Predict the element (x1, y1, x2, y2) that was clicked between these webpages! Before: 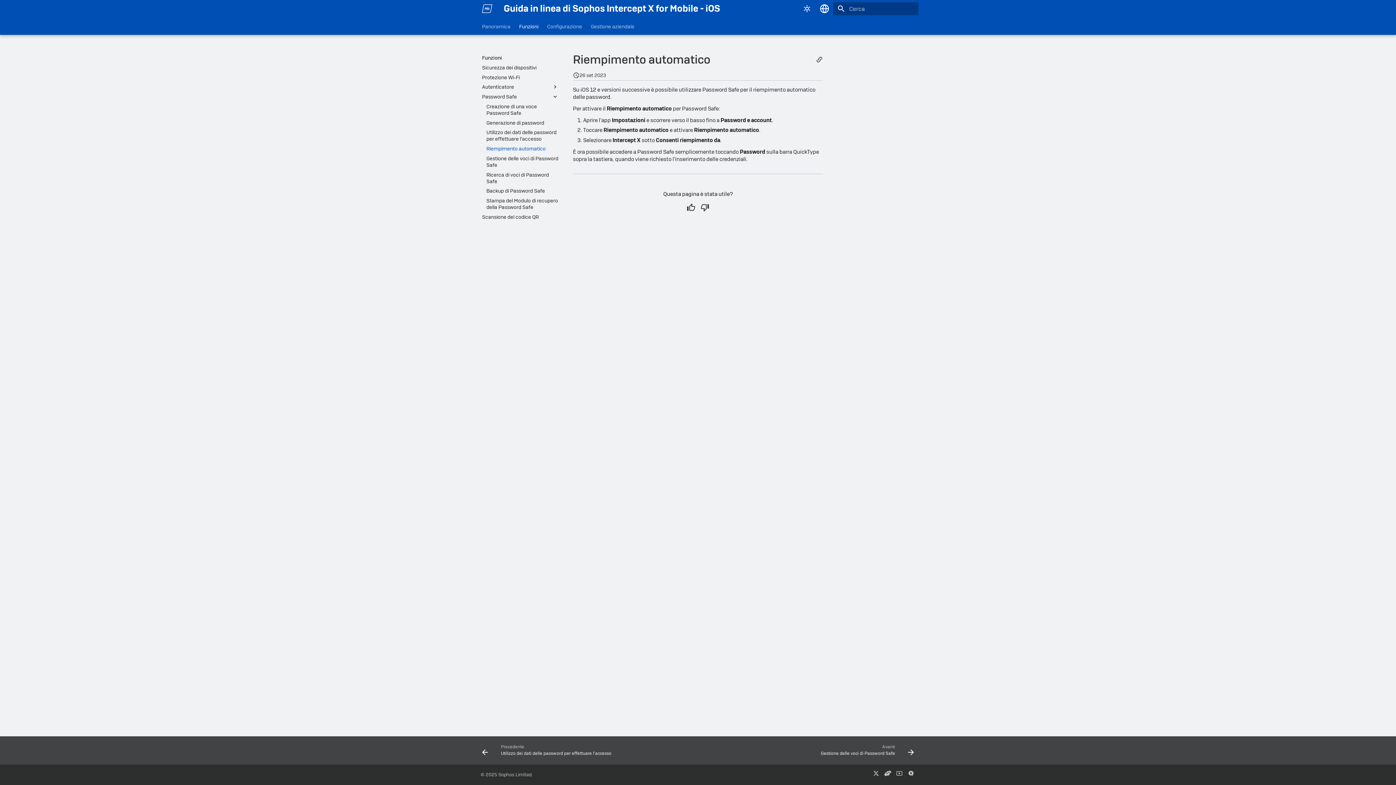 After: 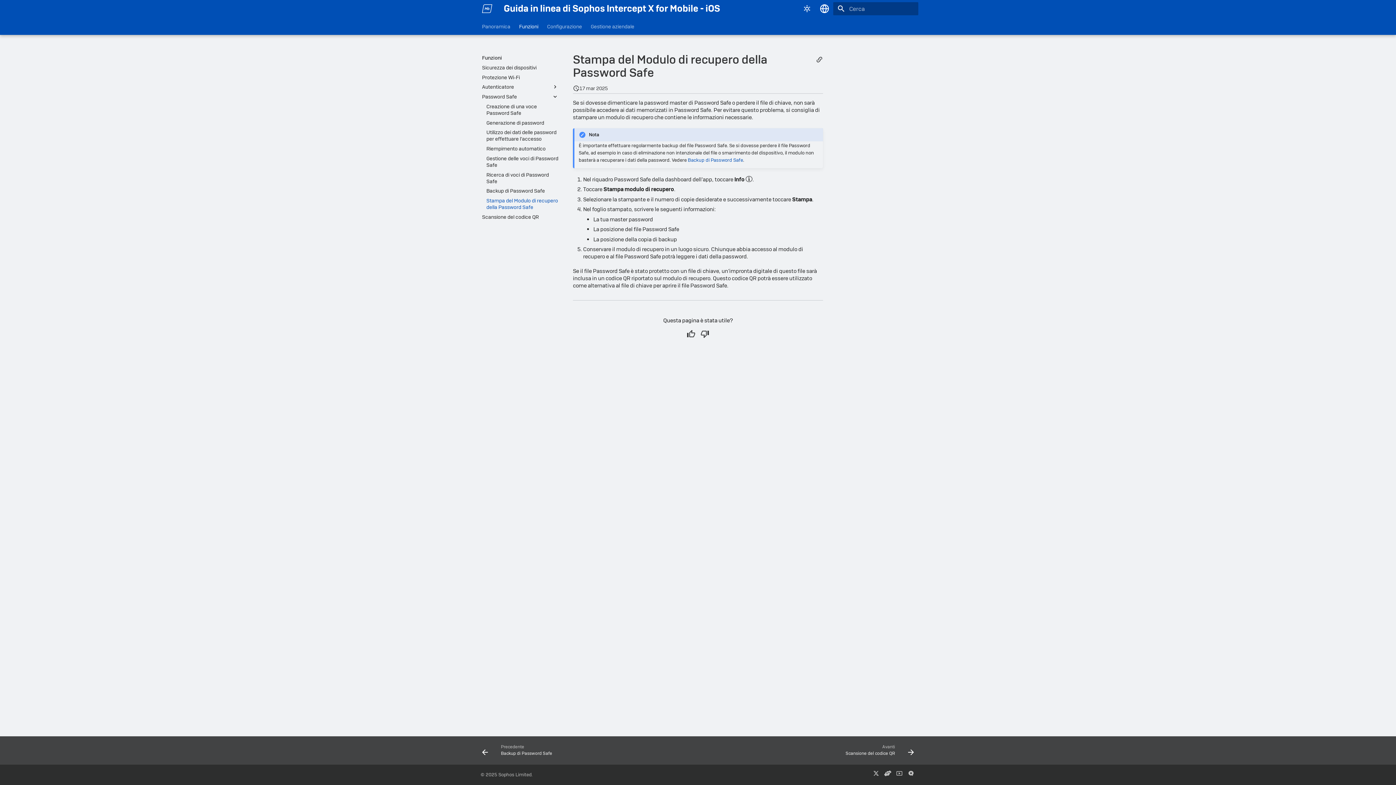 Action: bbox: (486, 197, 558, 210) label: Stampa del Modulo di recupero della Password Safe